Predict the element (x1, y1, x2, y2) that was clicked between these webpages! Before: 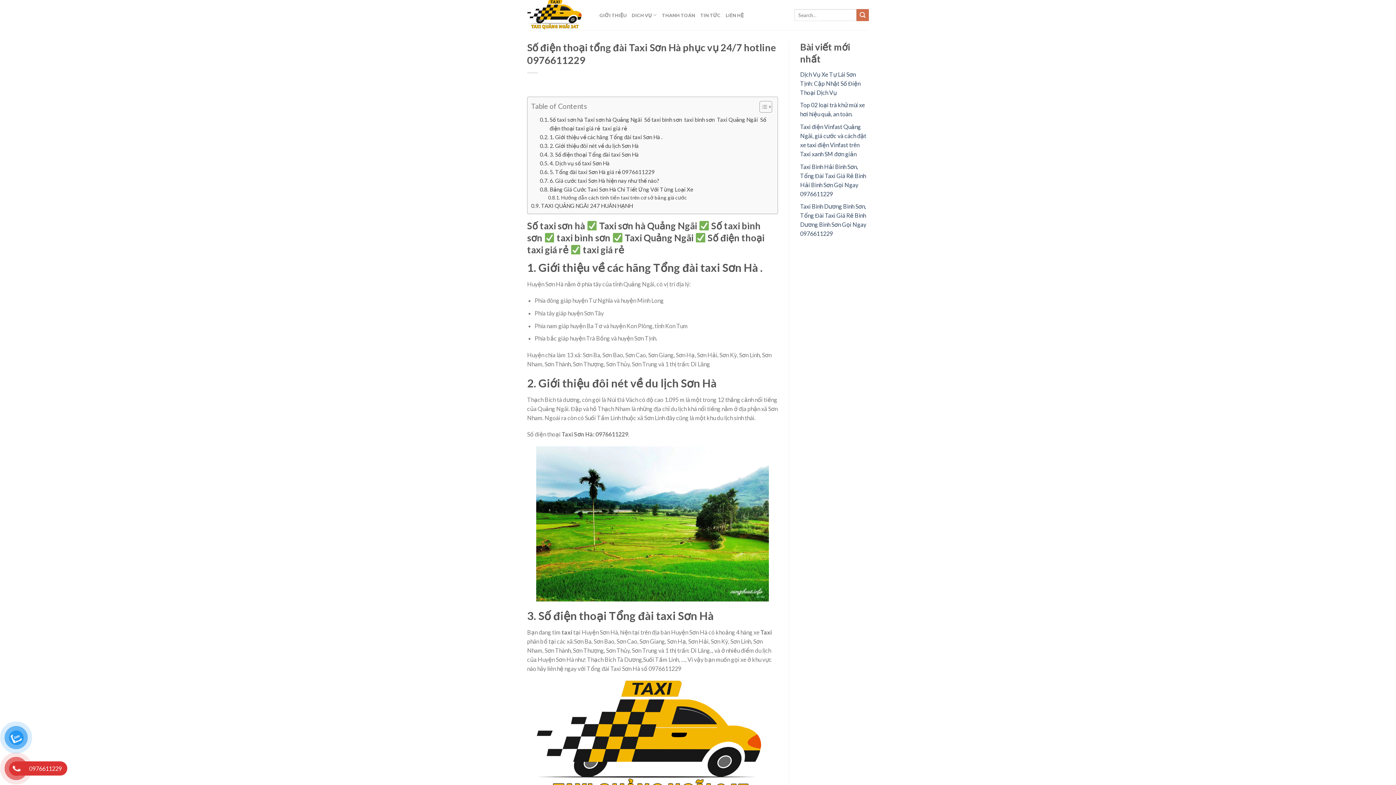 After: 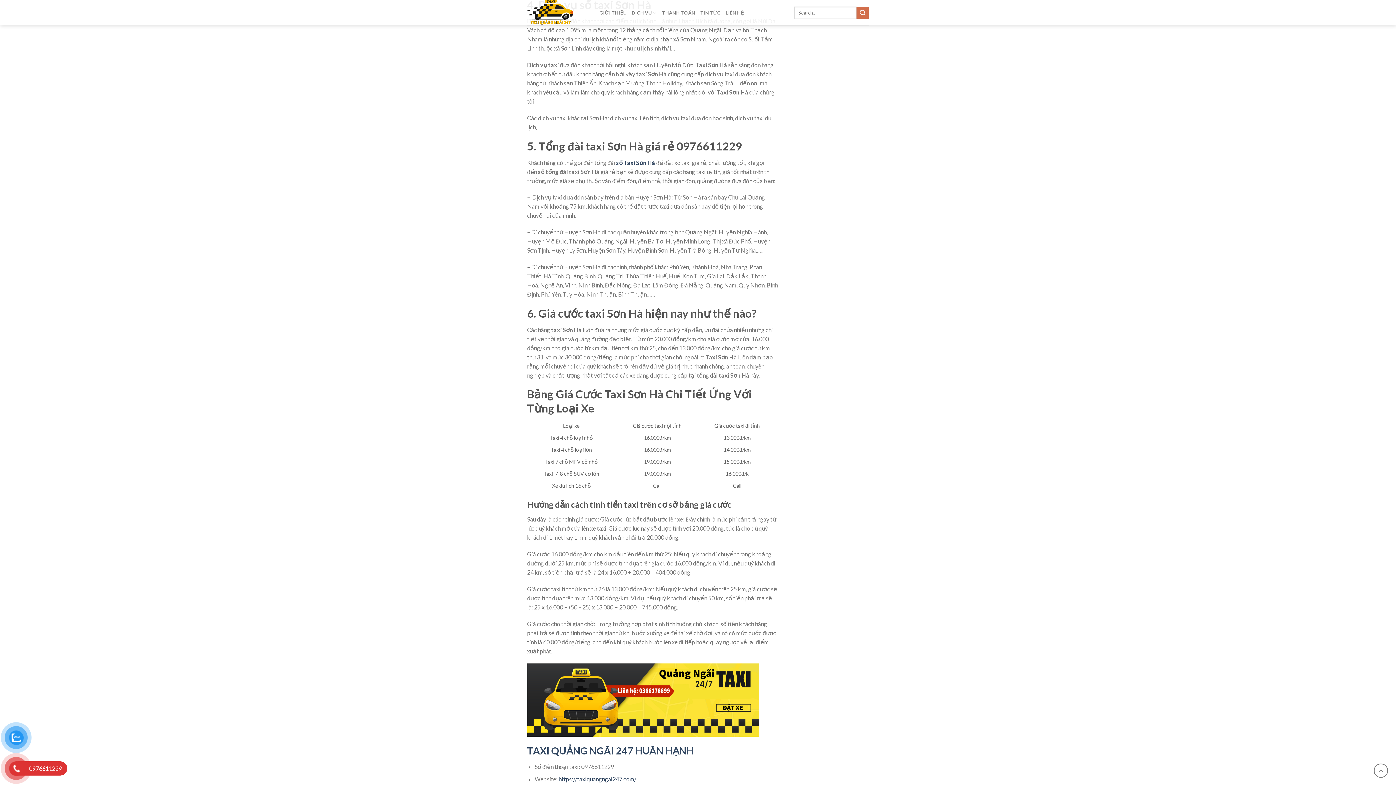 Action: label: 4. Dịch vụ số taxi Sơn Hà bbox: (540, 158, 609, 167)